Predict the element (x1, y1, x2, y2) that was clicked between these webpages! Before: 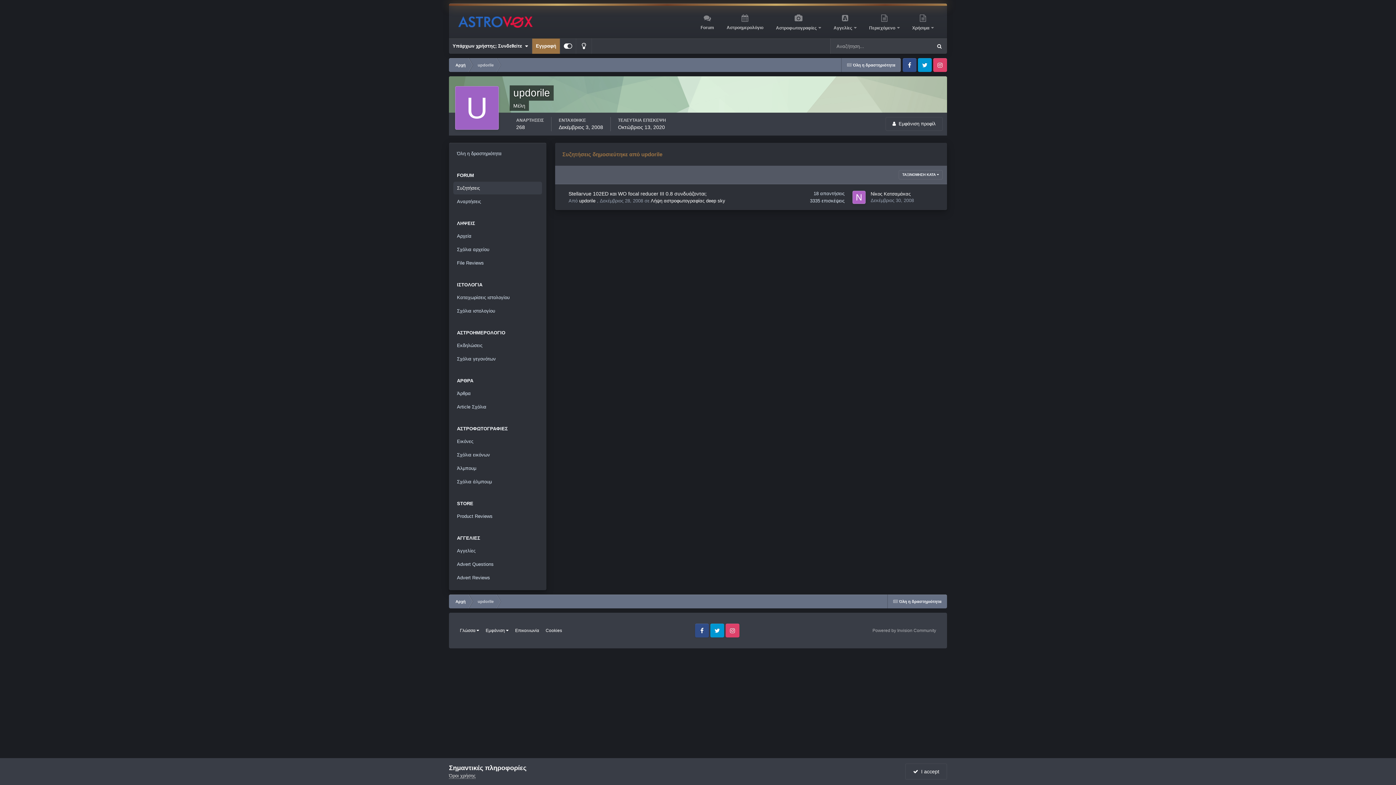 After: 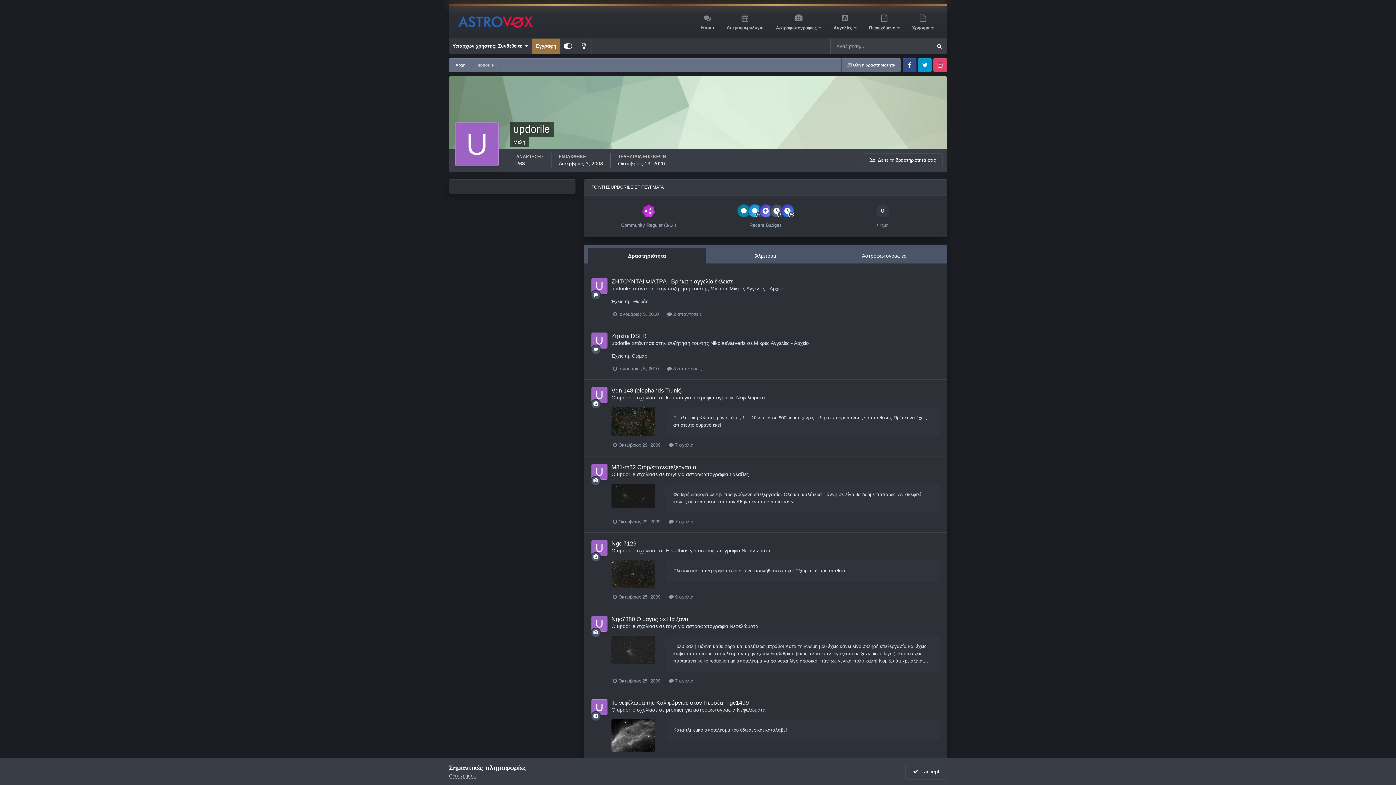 Action: label:   Εμφάνιση προφίλ bbox: (885, 117, 942, 130)